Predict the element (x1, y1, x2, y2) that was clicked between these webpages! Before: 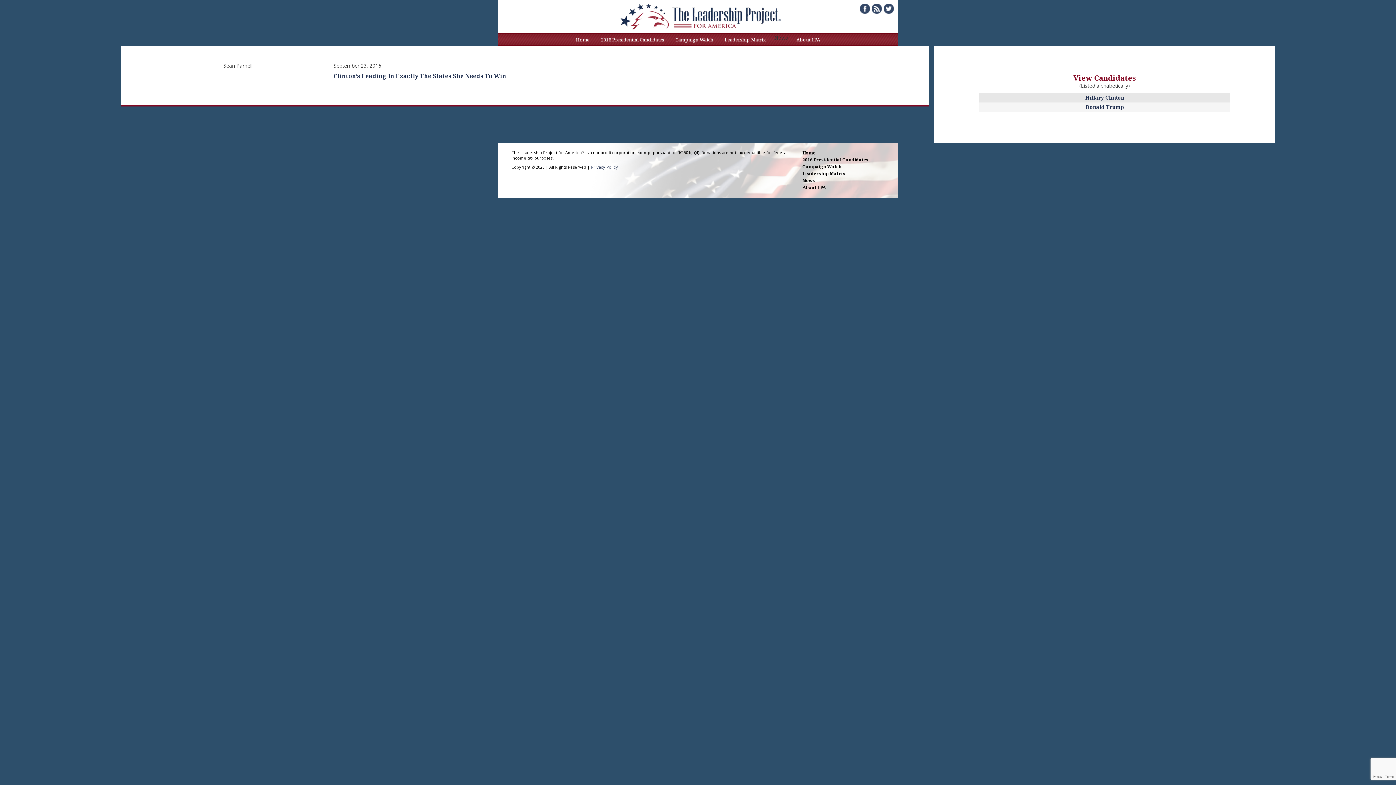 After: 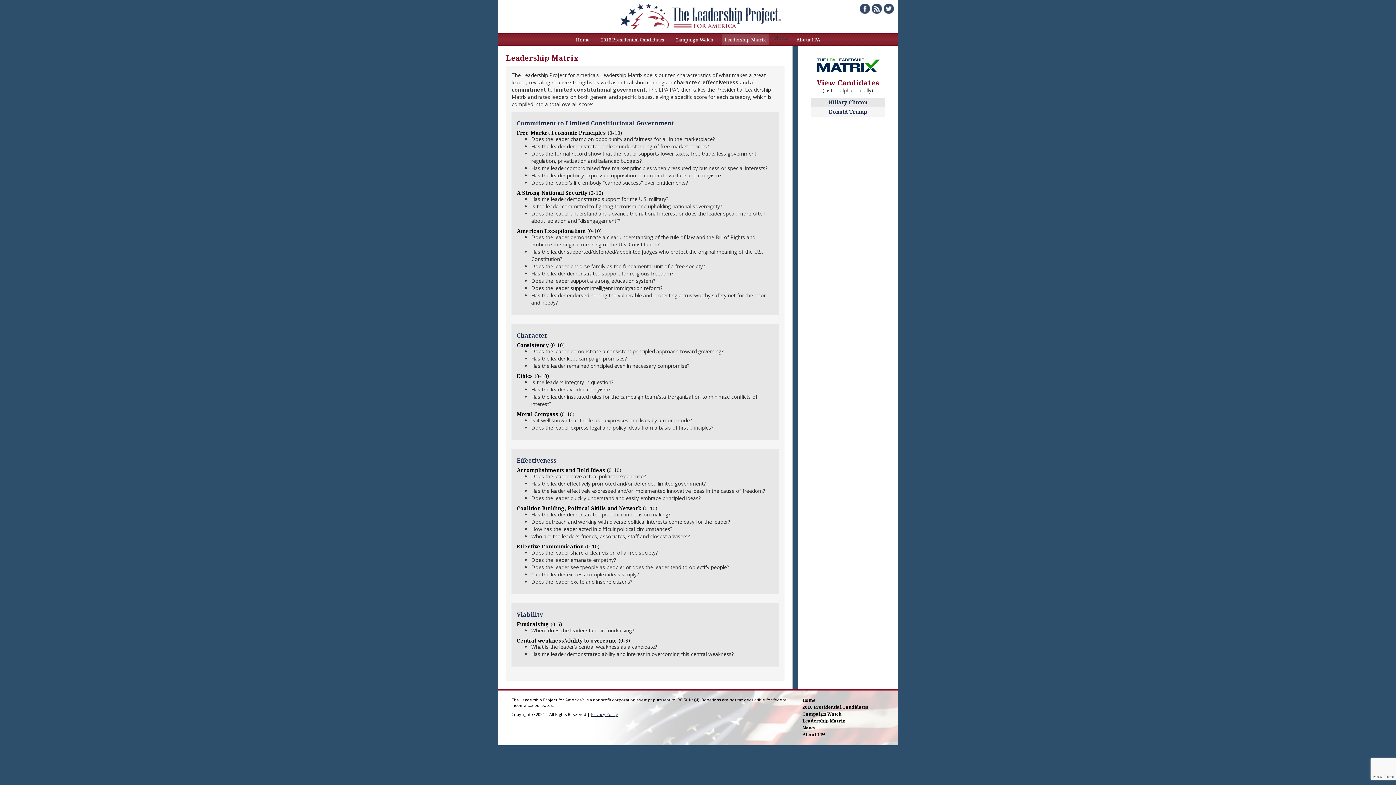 Action: bbox: (721, 34, 769, 45) label: Leadership Matrix